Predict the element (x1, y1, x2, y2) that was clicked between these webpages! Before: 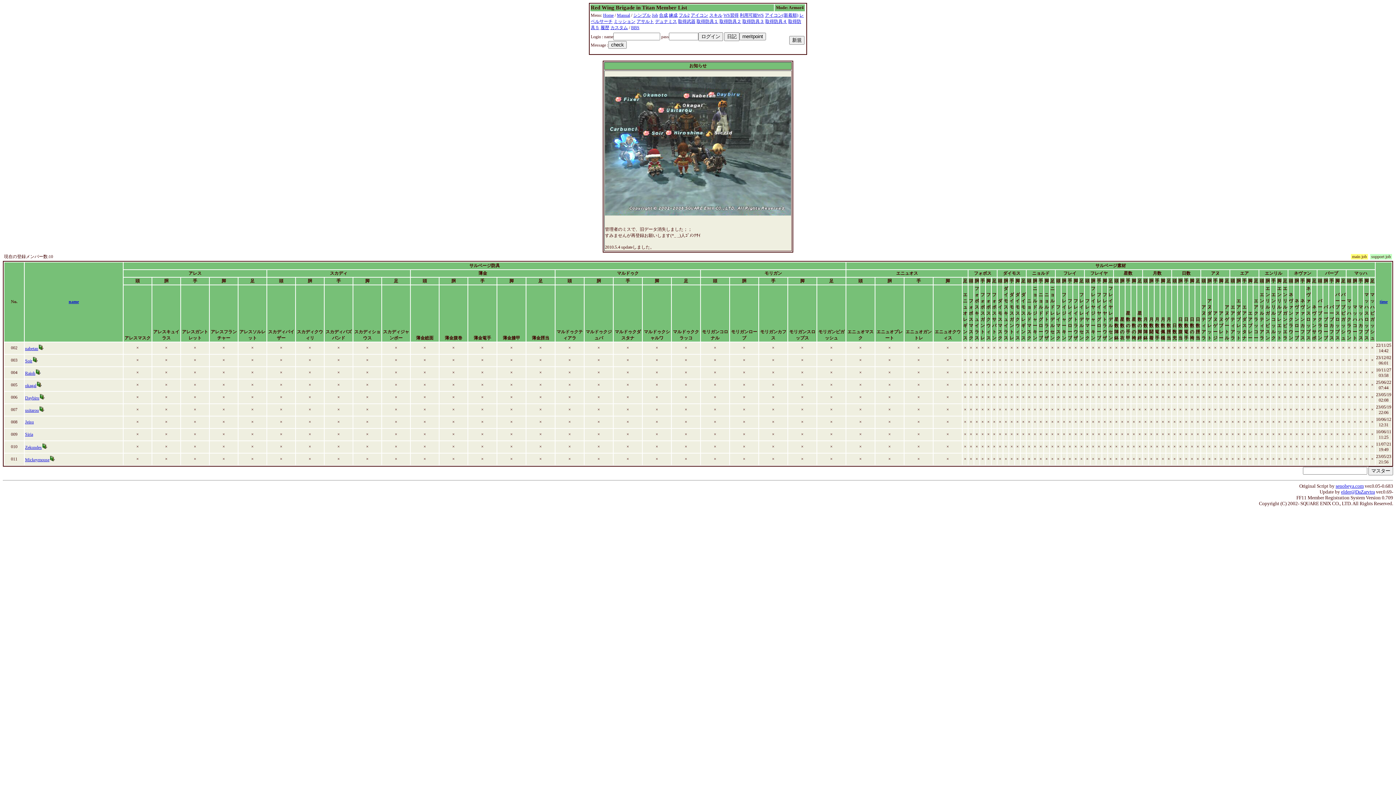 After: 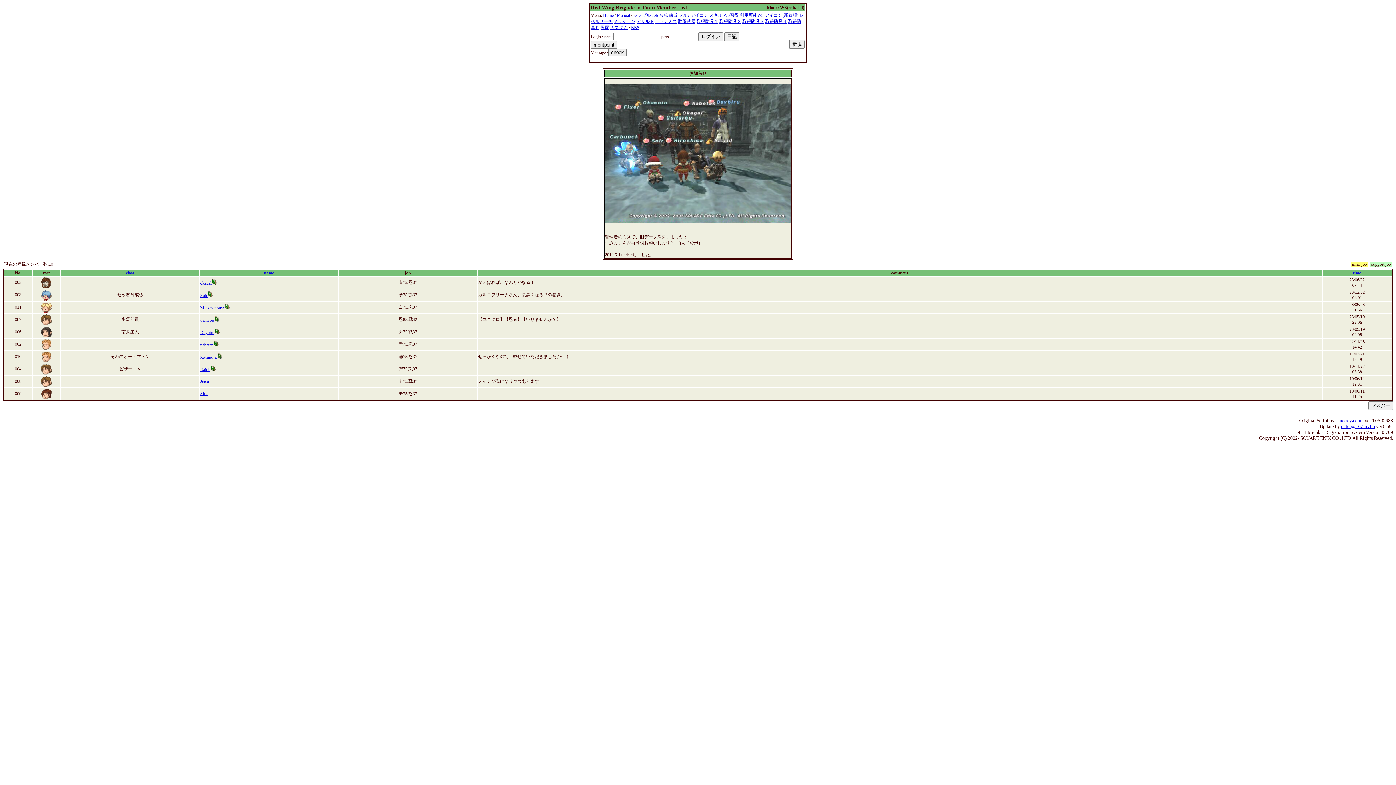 Action: label: アイコン(新着順) bbox: (765, 12, 798, 17)